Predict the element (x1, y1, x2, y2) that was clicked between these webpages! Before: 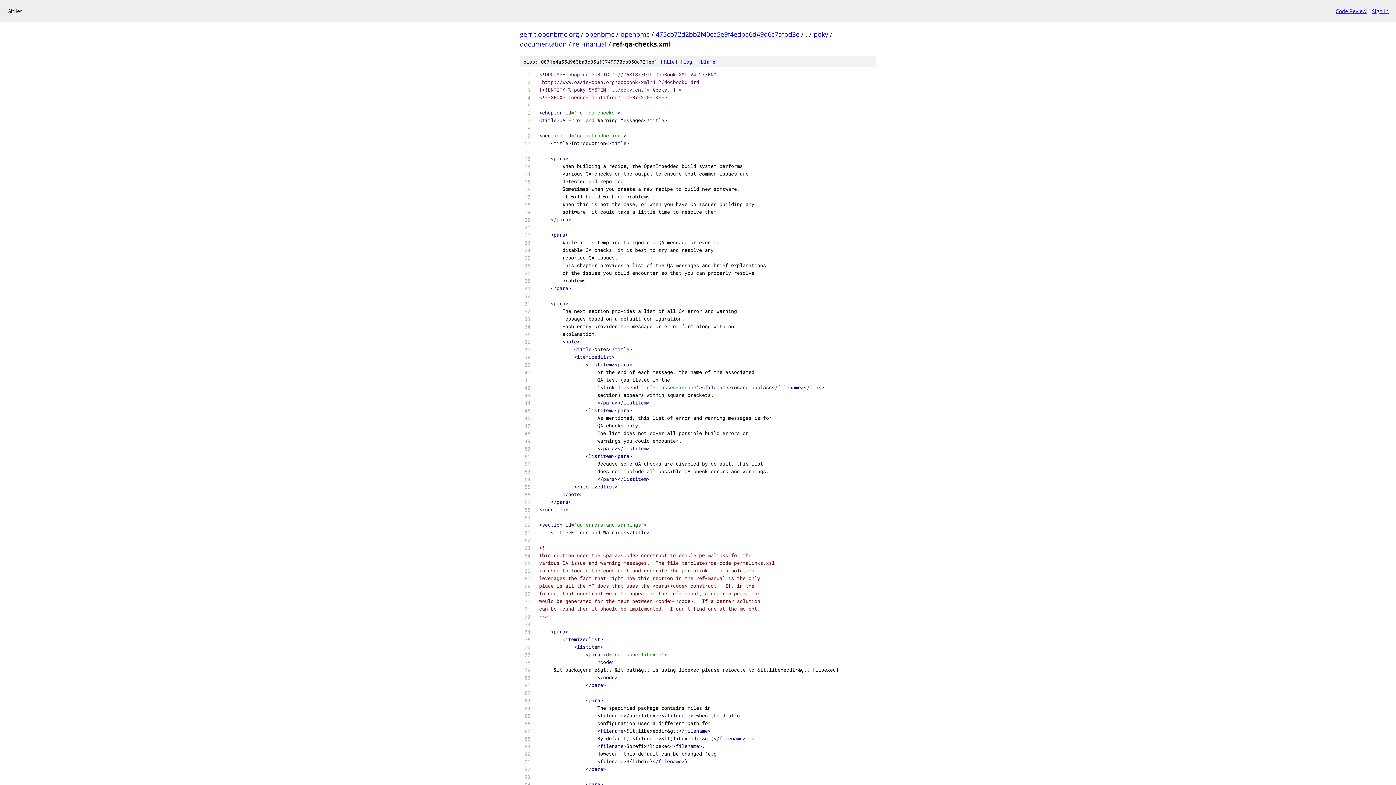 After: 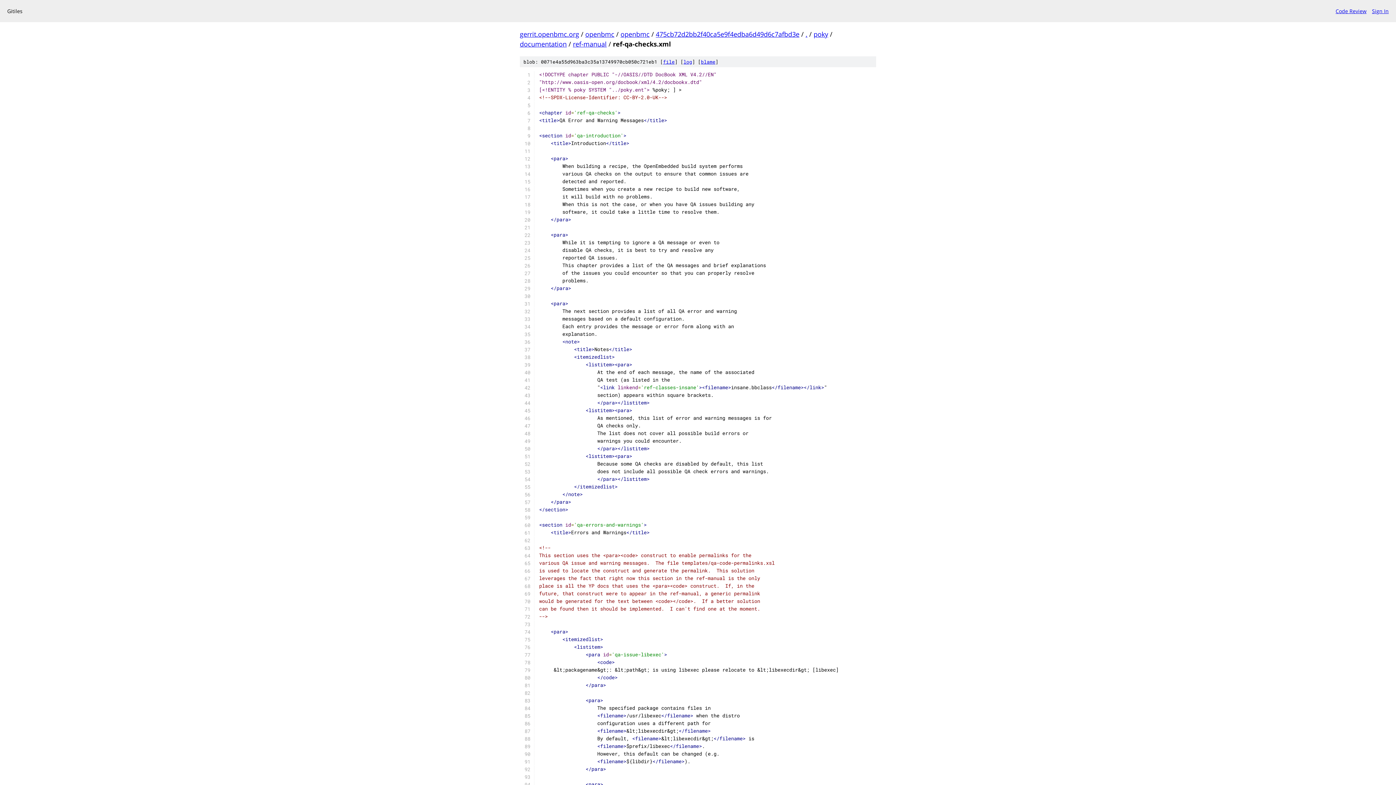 Action: bbox: (663, 58, 674, 65) label: file